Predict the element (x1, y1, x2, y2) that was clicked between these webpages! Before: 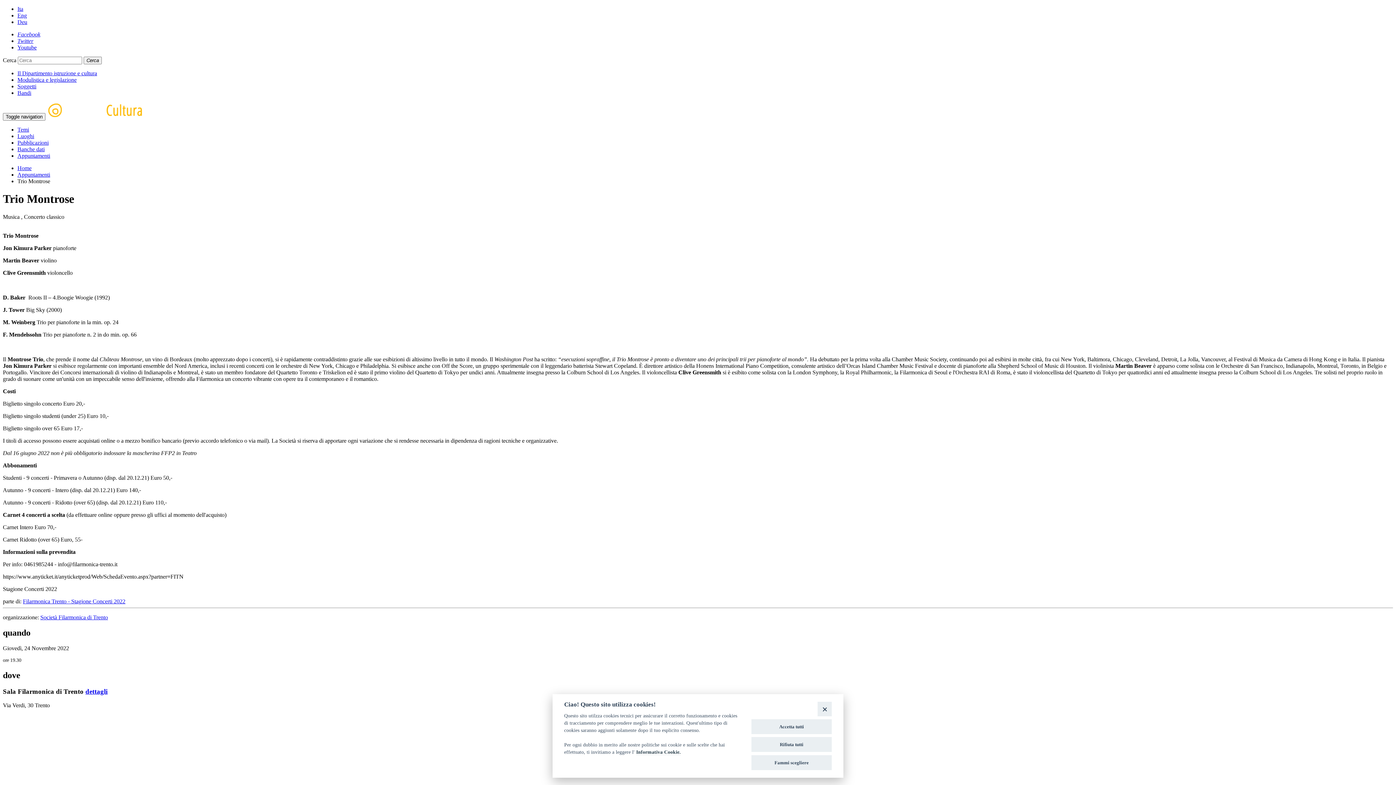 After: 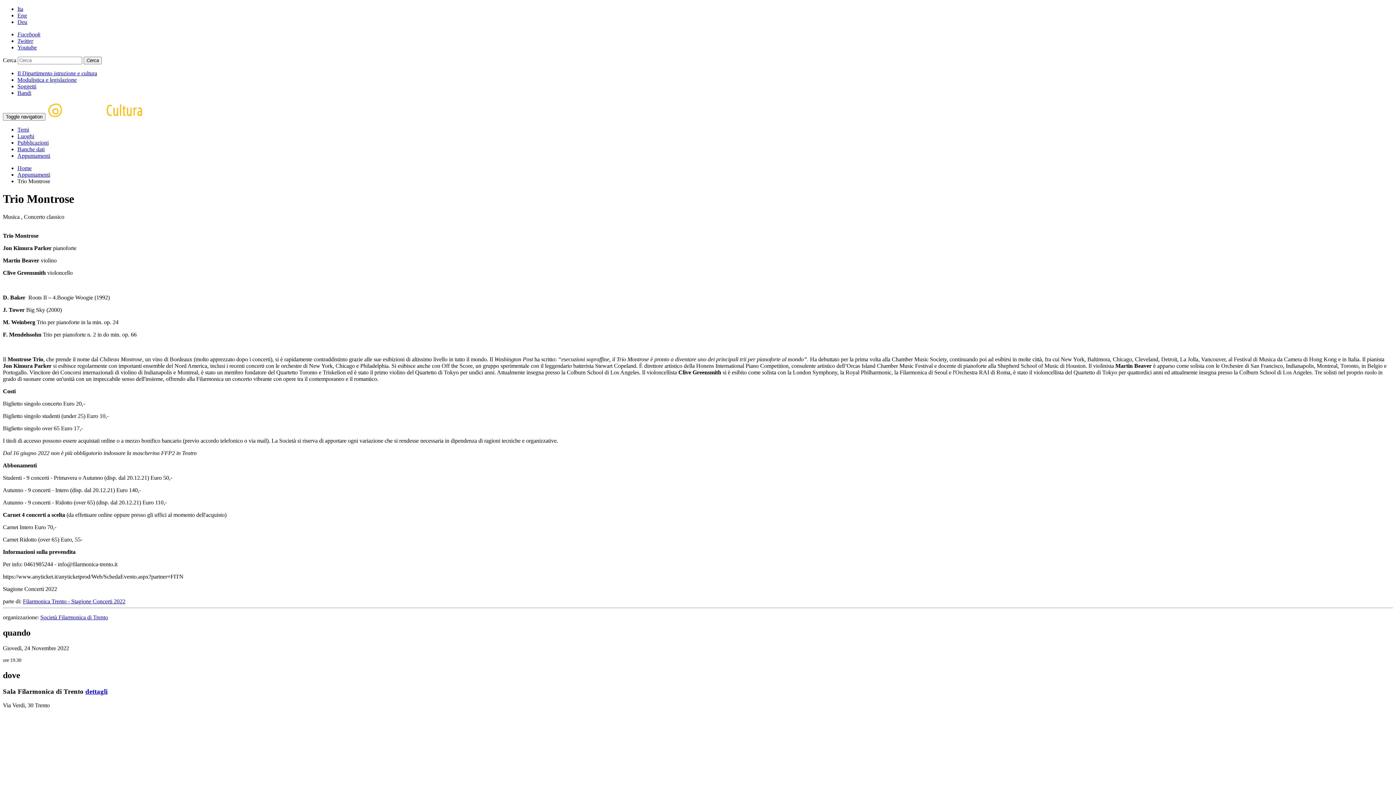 Action: bbox: (751, 719, 832, 734) label: Accetta tutti